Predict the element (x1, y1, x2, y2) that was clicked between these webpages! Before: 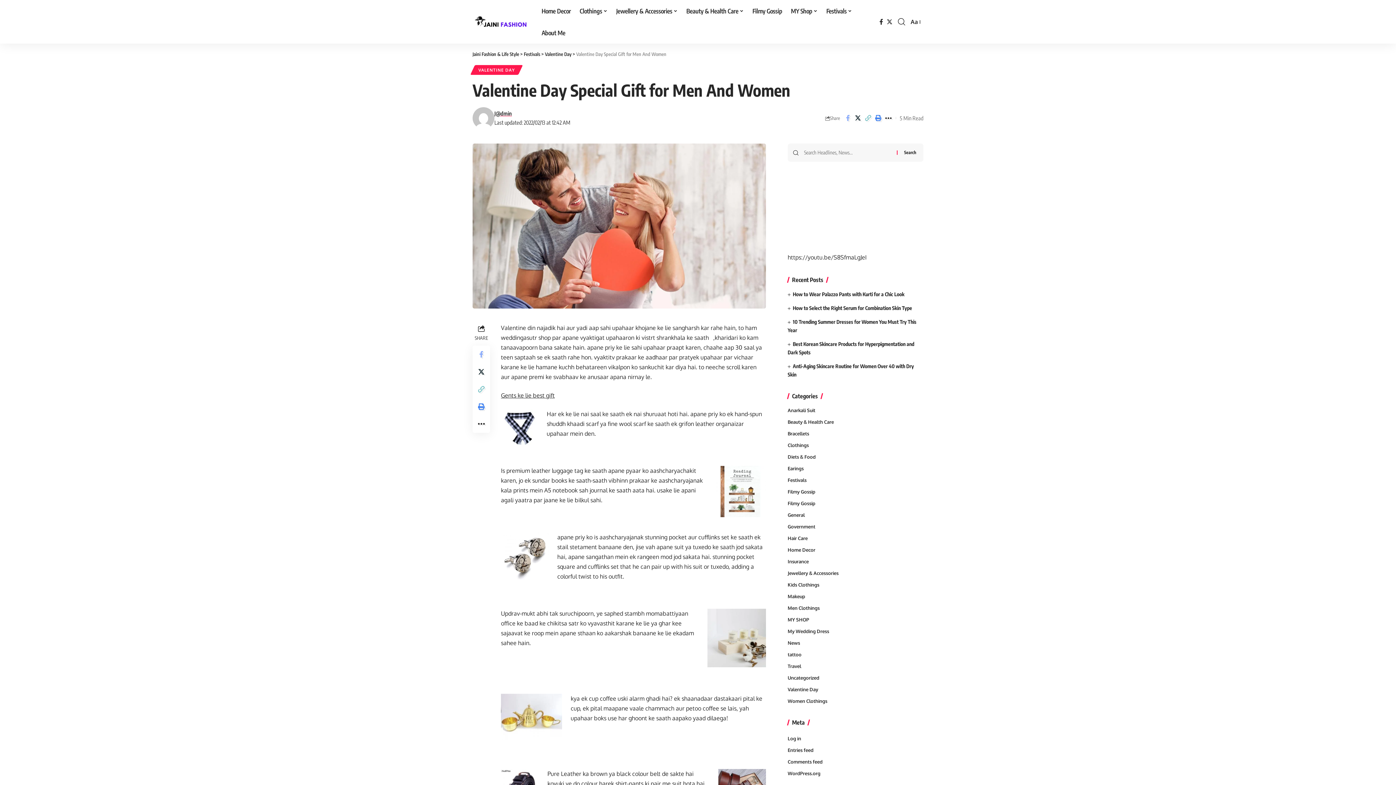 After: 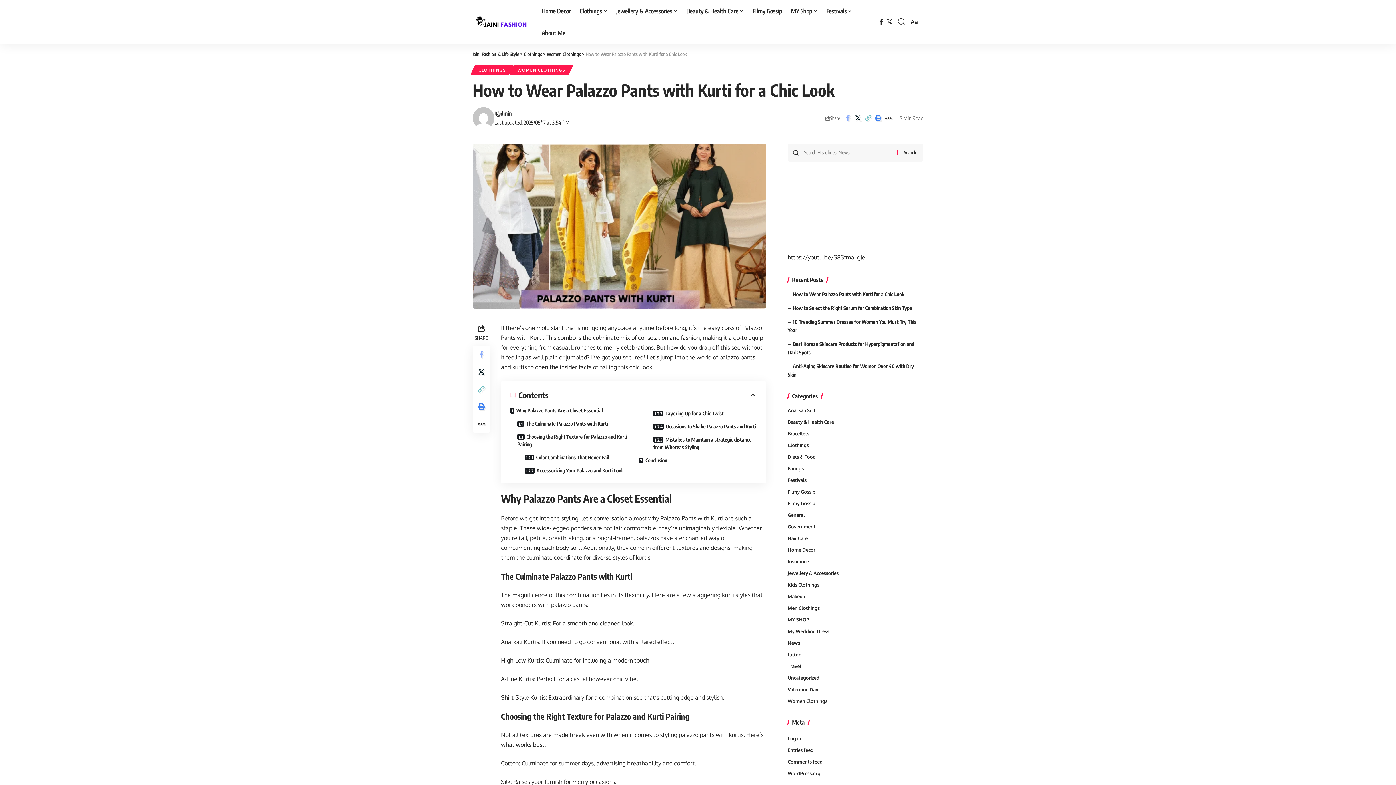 Action: bbox: (793, 291, 904, 297) label: How to Wear Palazzo Pants with Kurti for a Chic Look